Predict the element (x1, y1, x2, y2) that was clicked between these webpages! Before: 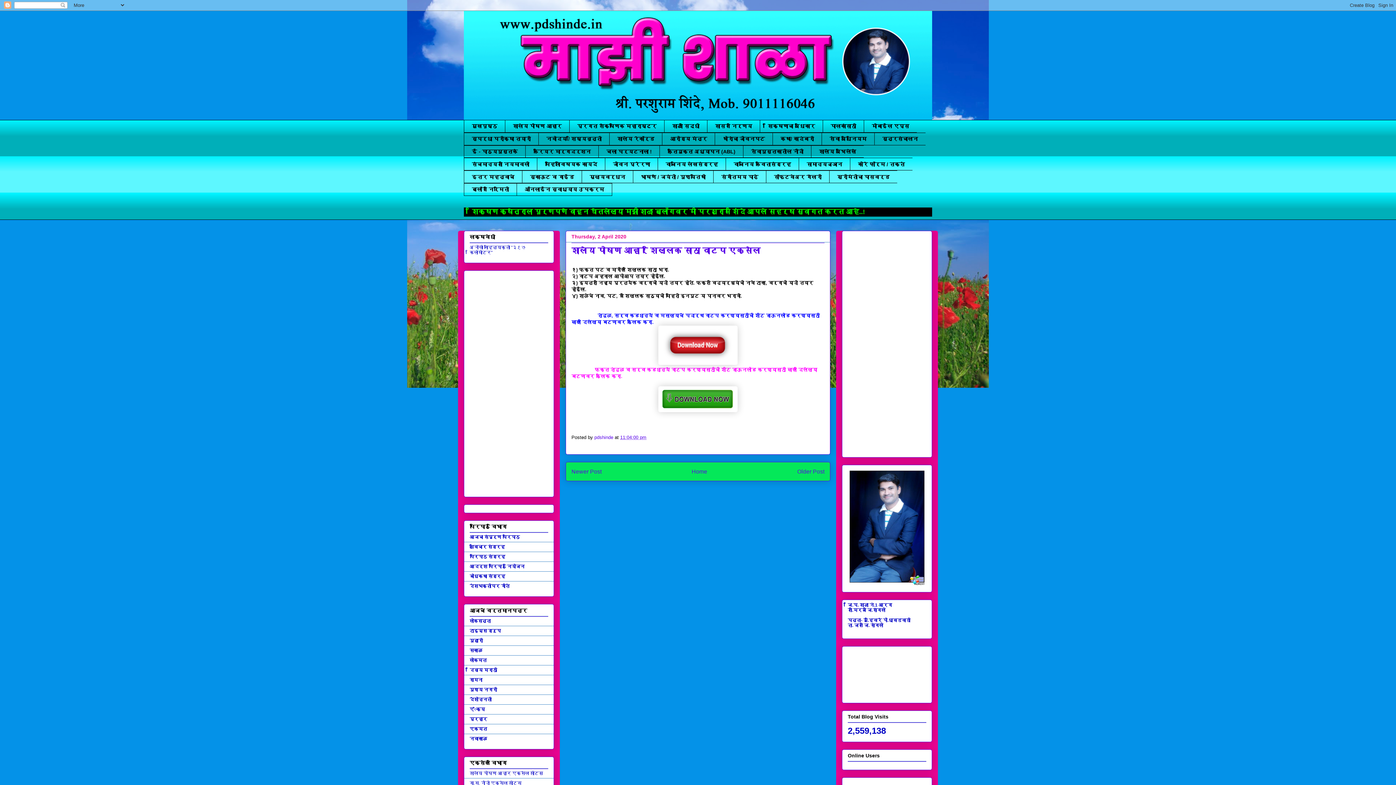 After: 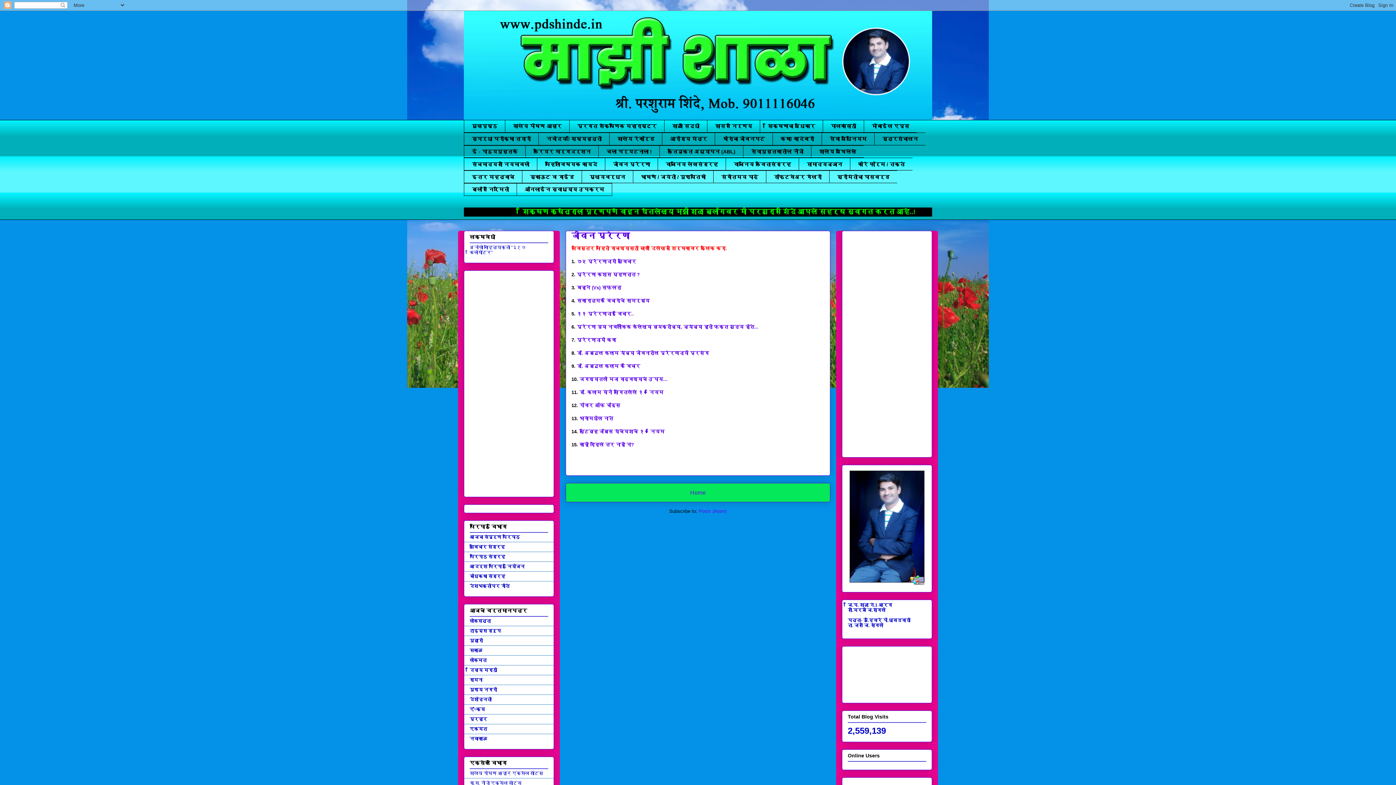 Action: bbox: (605, 157, 657, 170) label: जीवन प्रेरणा